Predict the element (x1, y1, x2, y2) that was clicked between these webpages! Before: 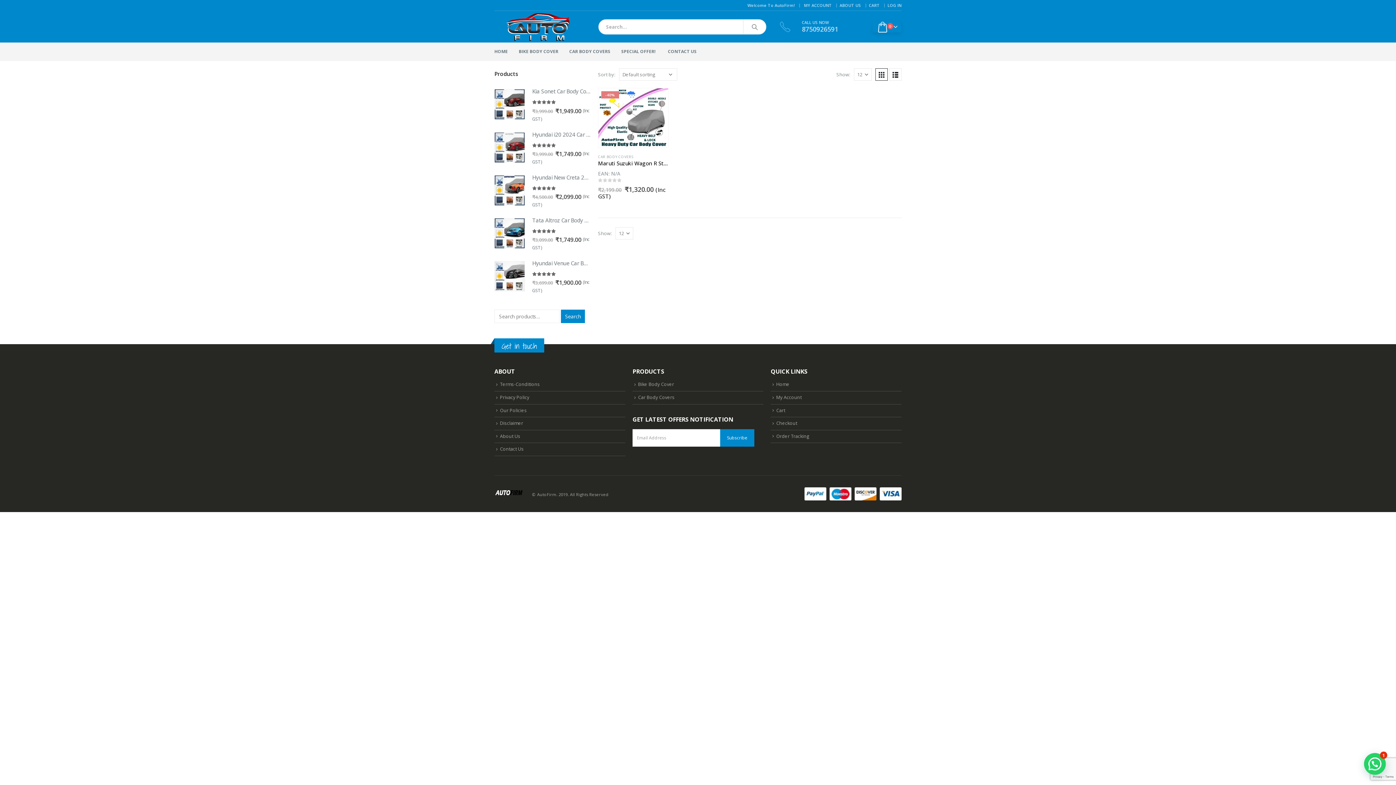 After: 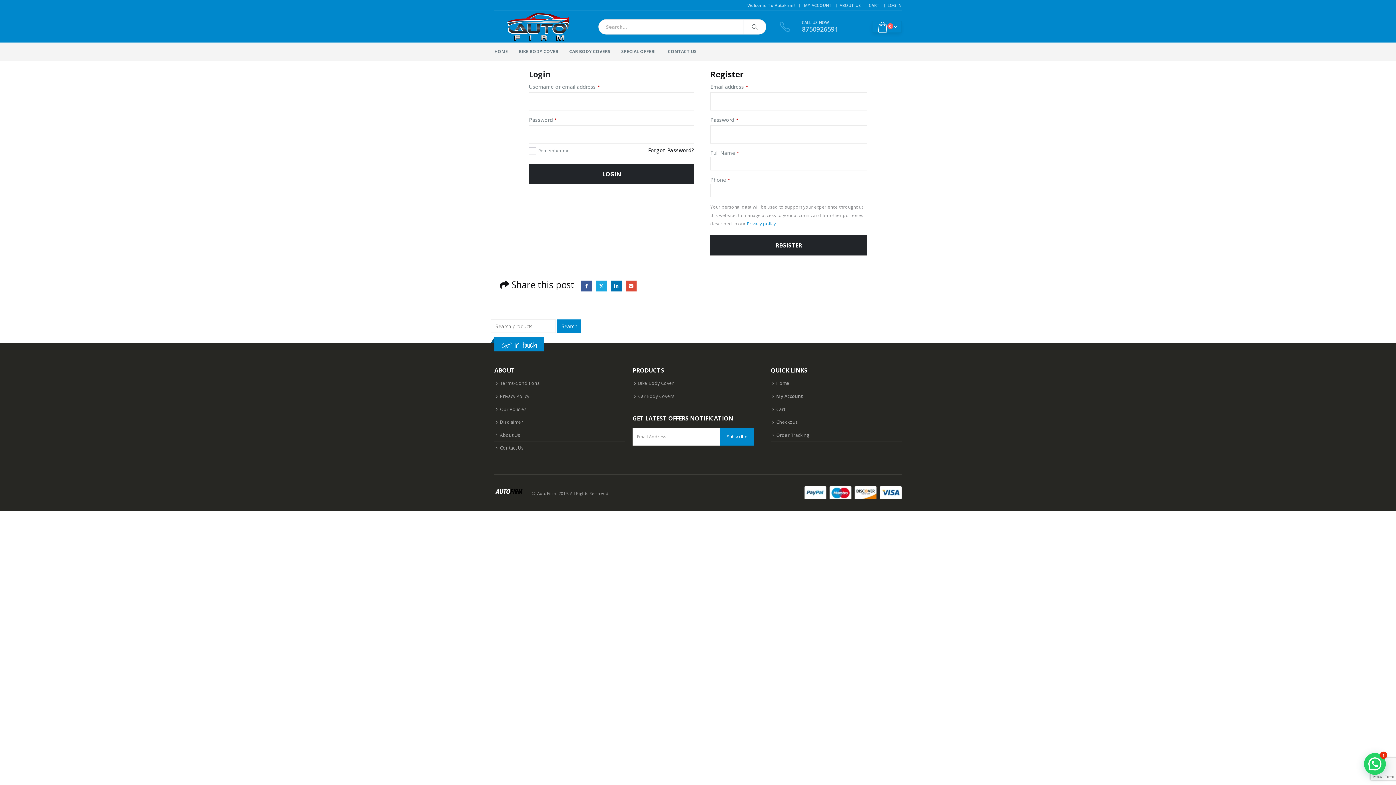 Action: bbox: (776, 394, 801, 400) label: My Account